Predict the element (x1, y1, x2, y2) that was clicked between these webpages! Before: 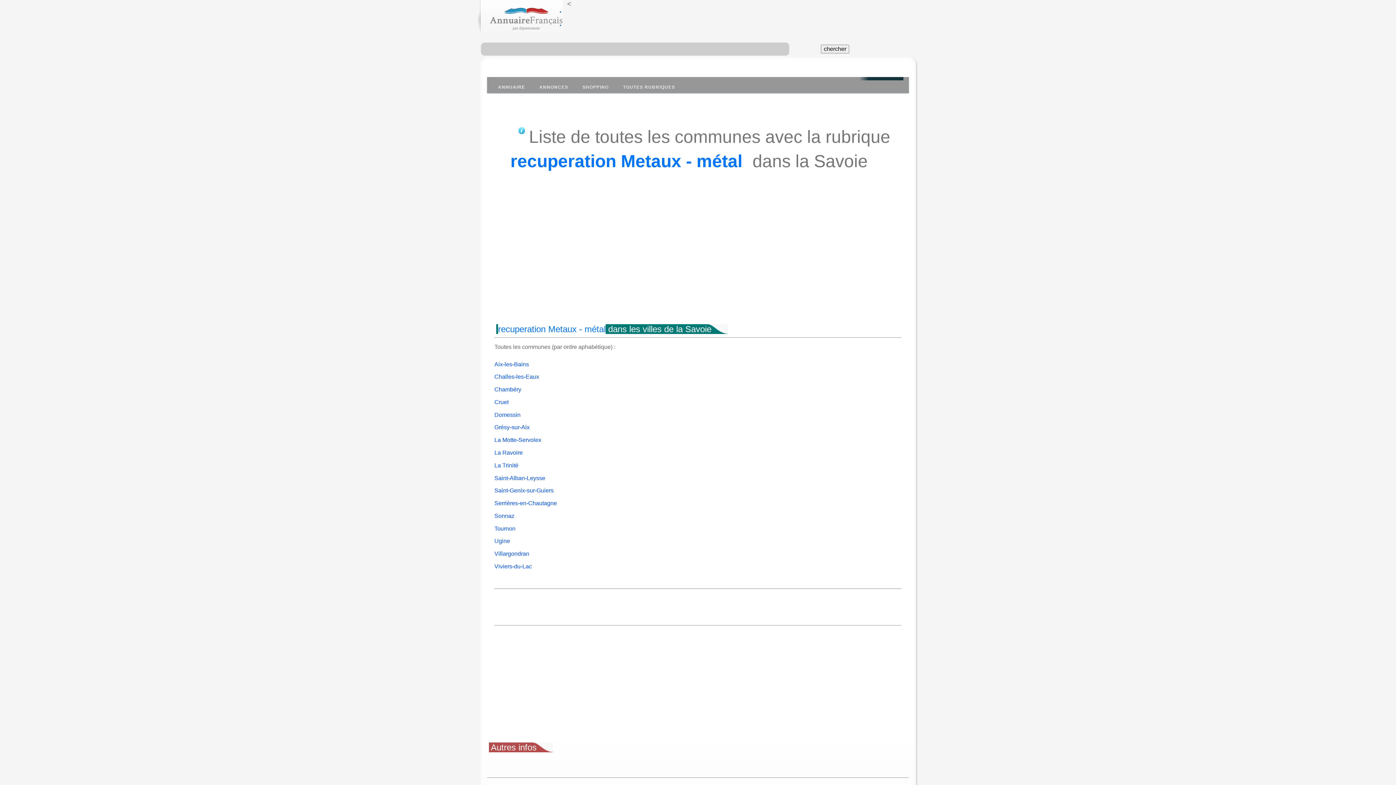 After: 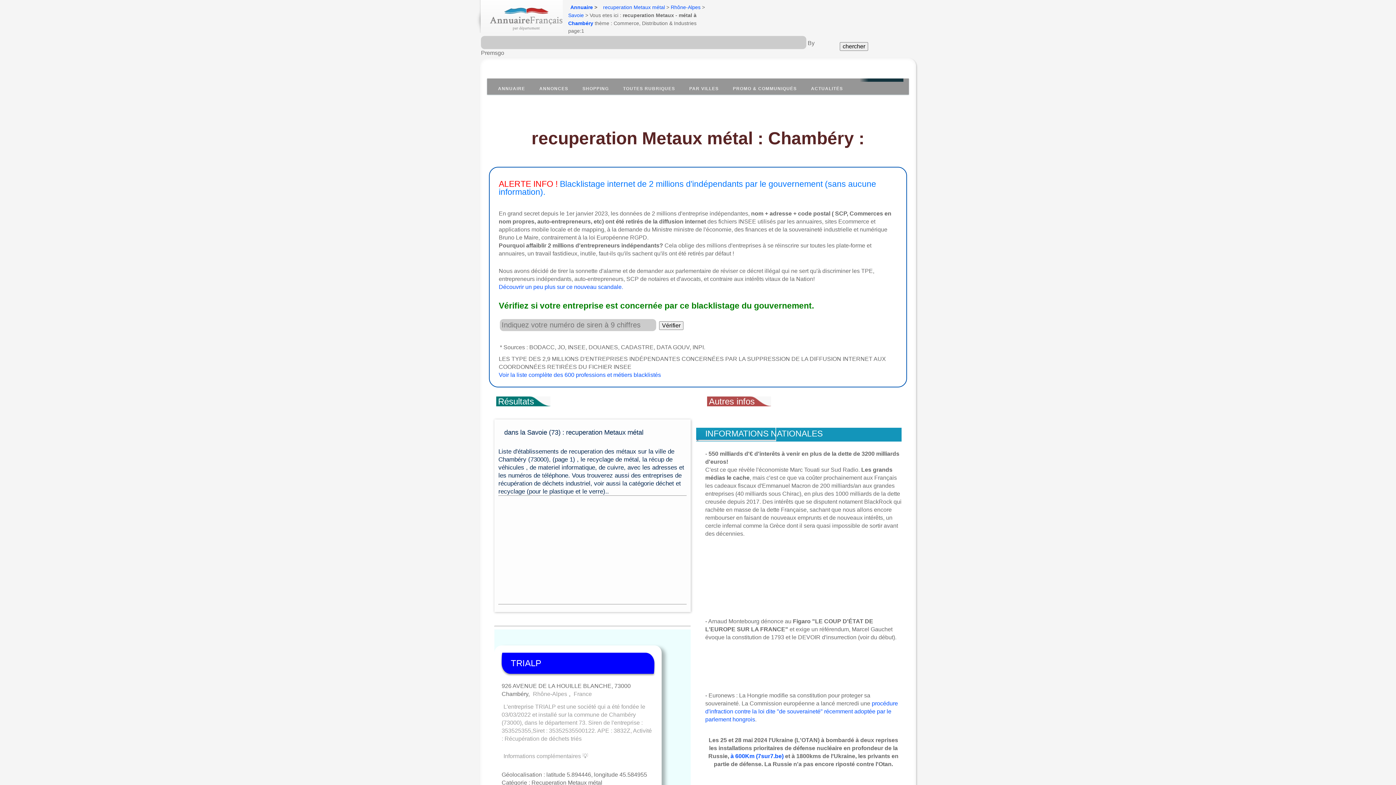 Action: label: Chambéry bbox: (494, 386, 521, 392)